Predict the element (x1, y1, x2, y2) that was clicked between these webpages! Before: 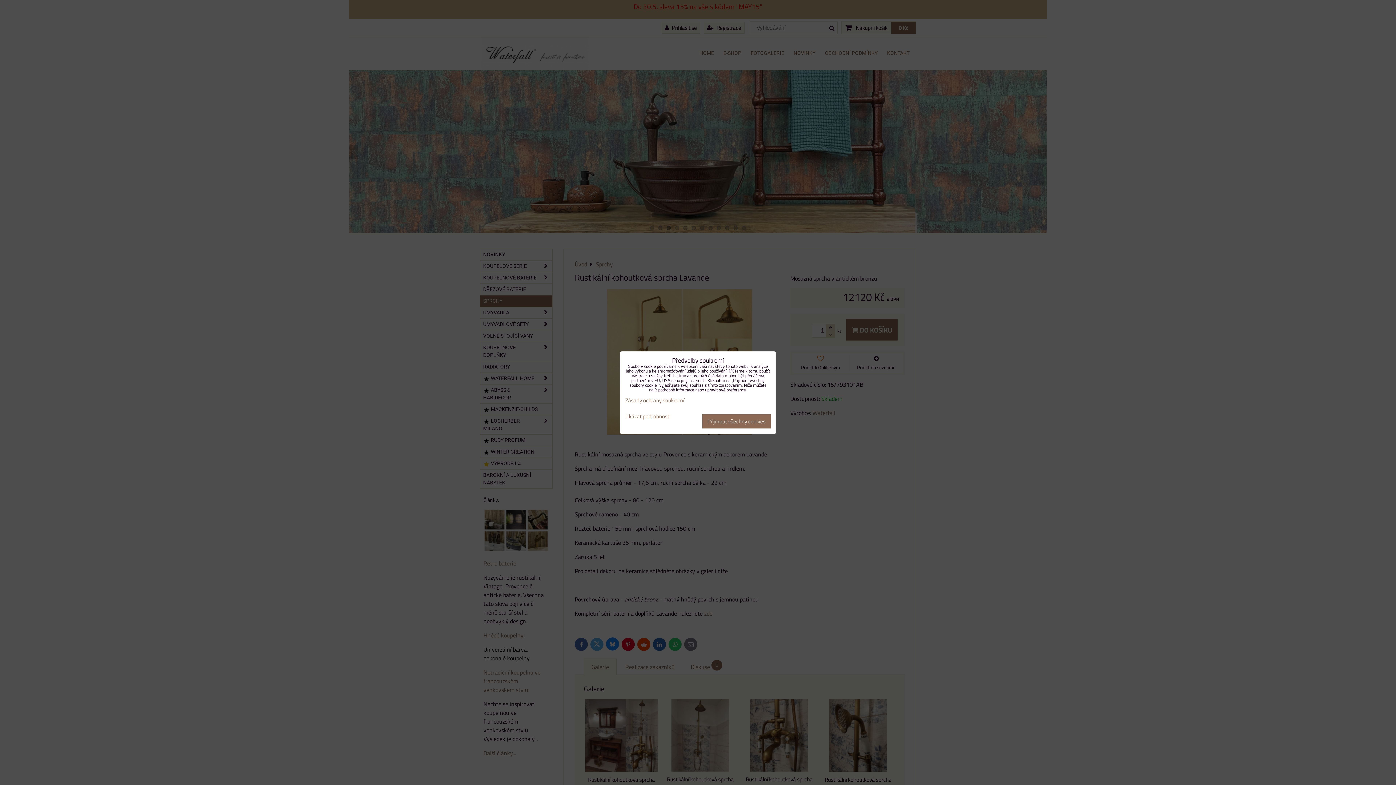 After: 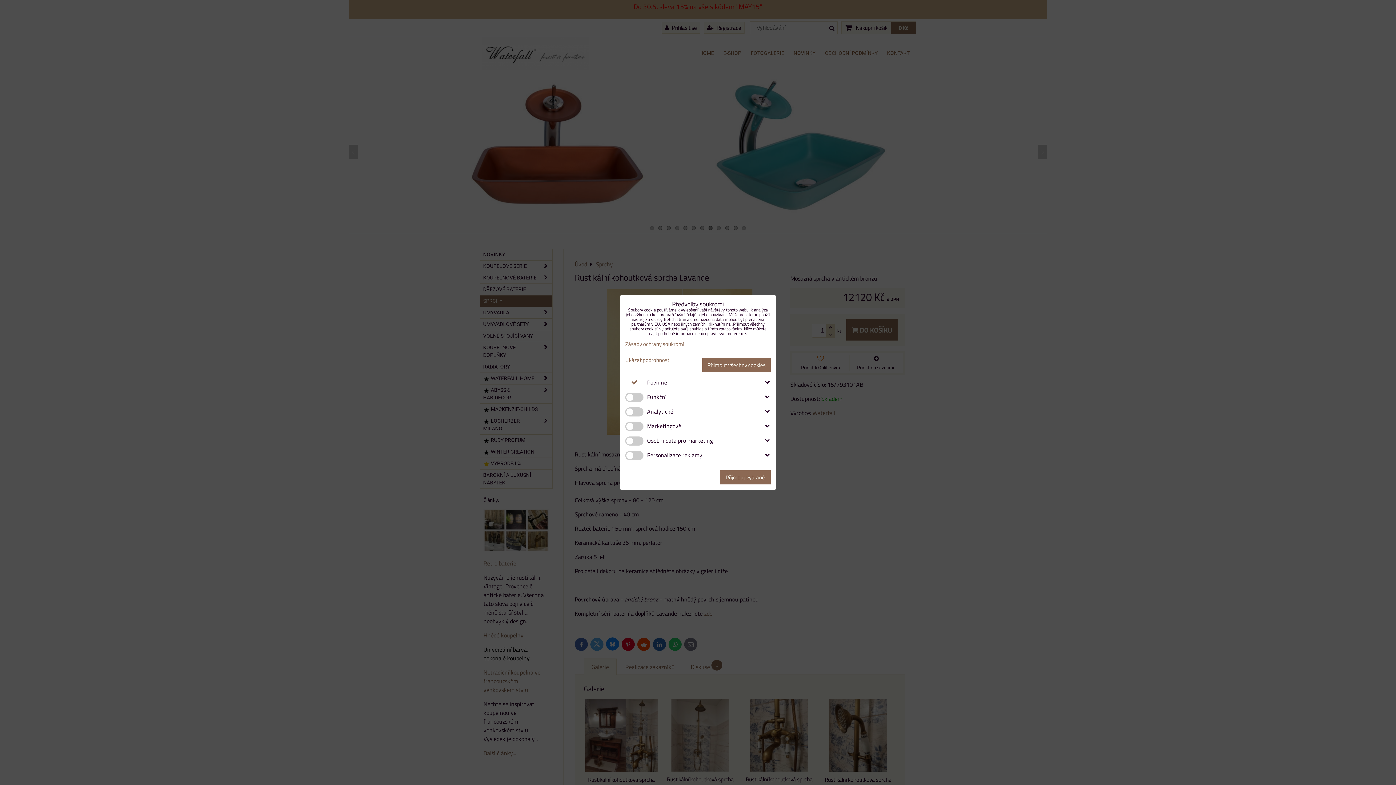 Action: label: Ukázat podrobnosti bbox: (625, 413, 670, 419)